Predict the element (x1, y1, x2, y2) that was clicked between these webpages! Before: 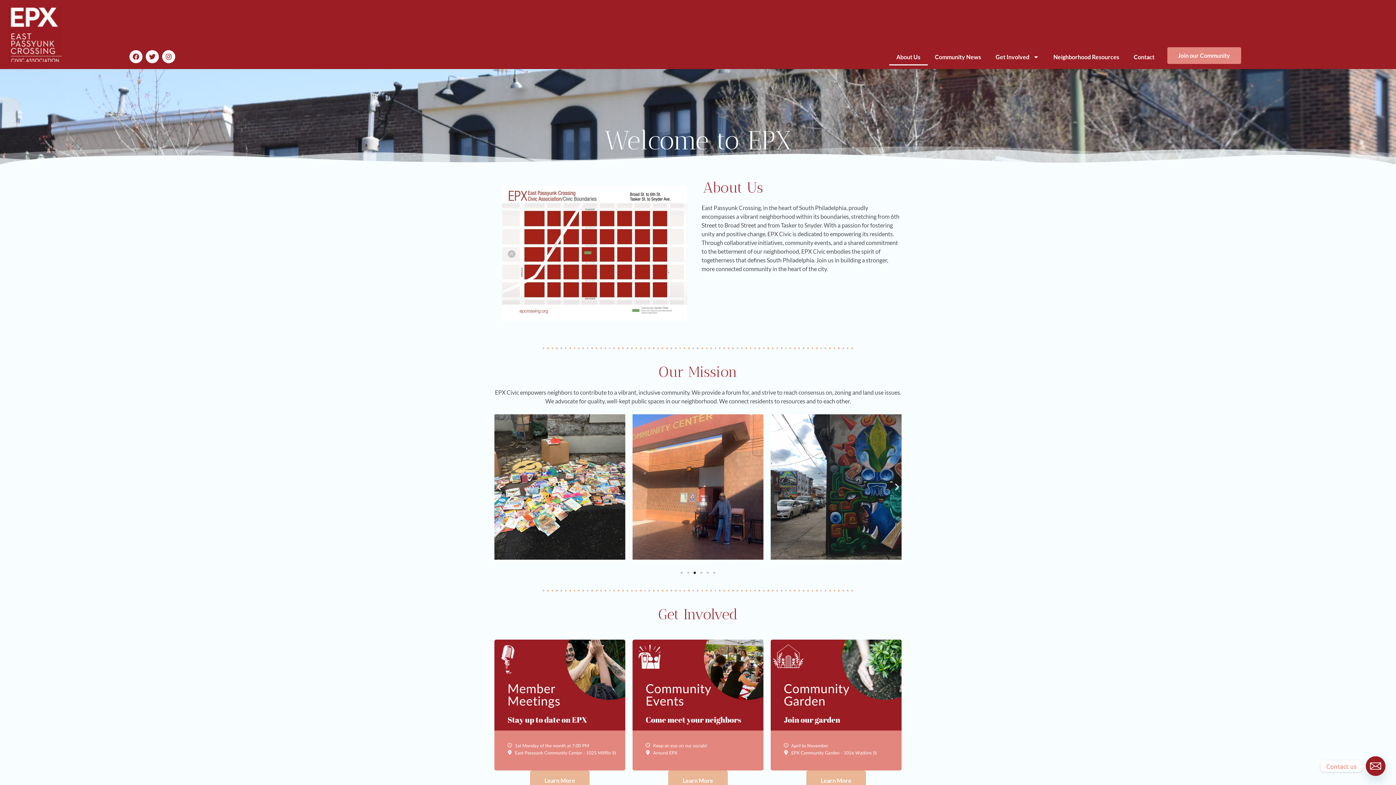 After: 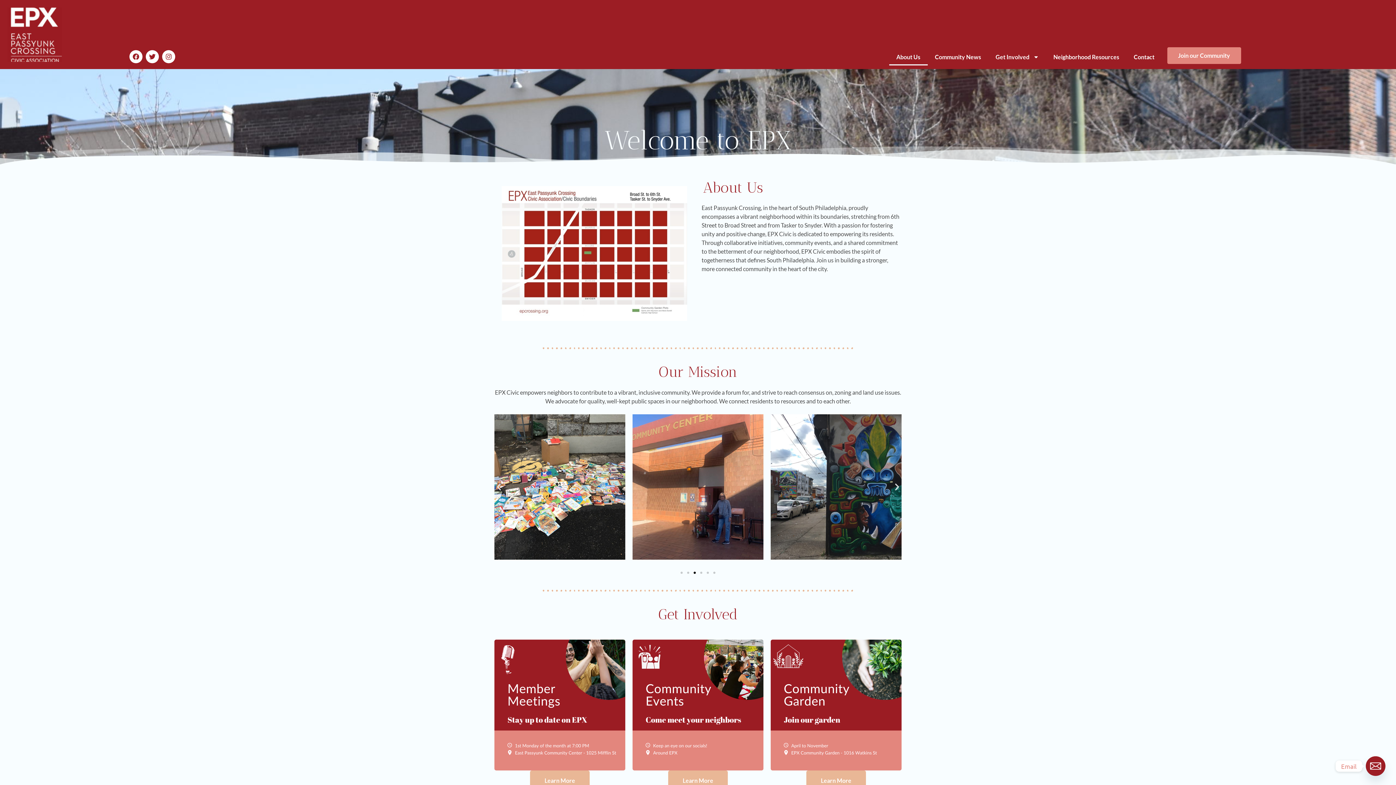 Action: label: Email bbox: (1366, 756, 1385, 776)